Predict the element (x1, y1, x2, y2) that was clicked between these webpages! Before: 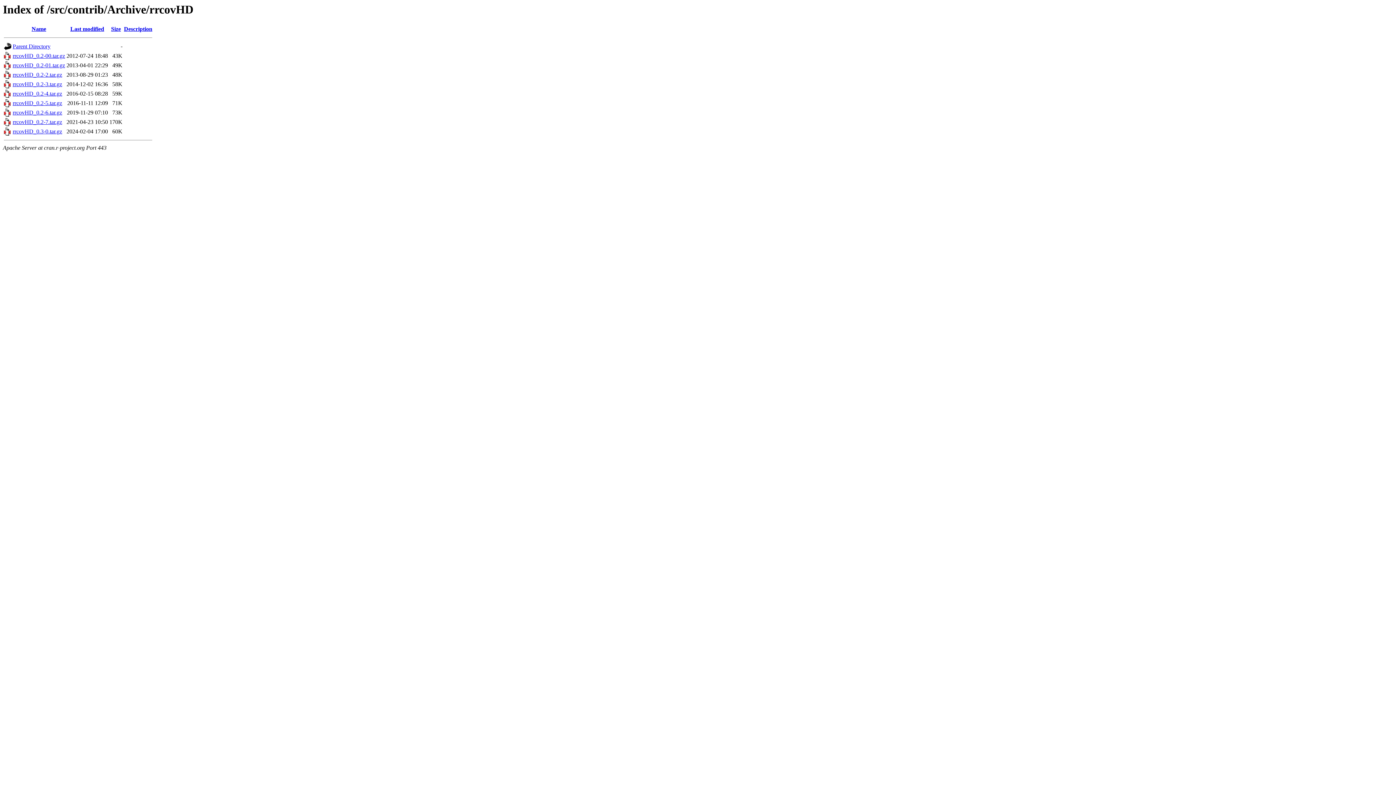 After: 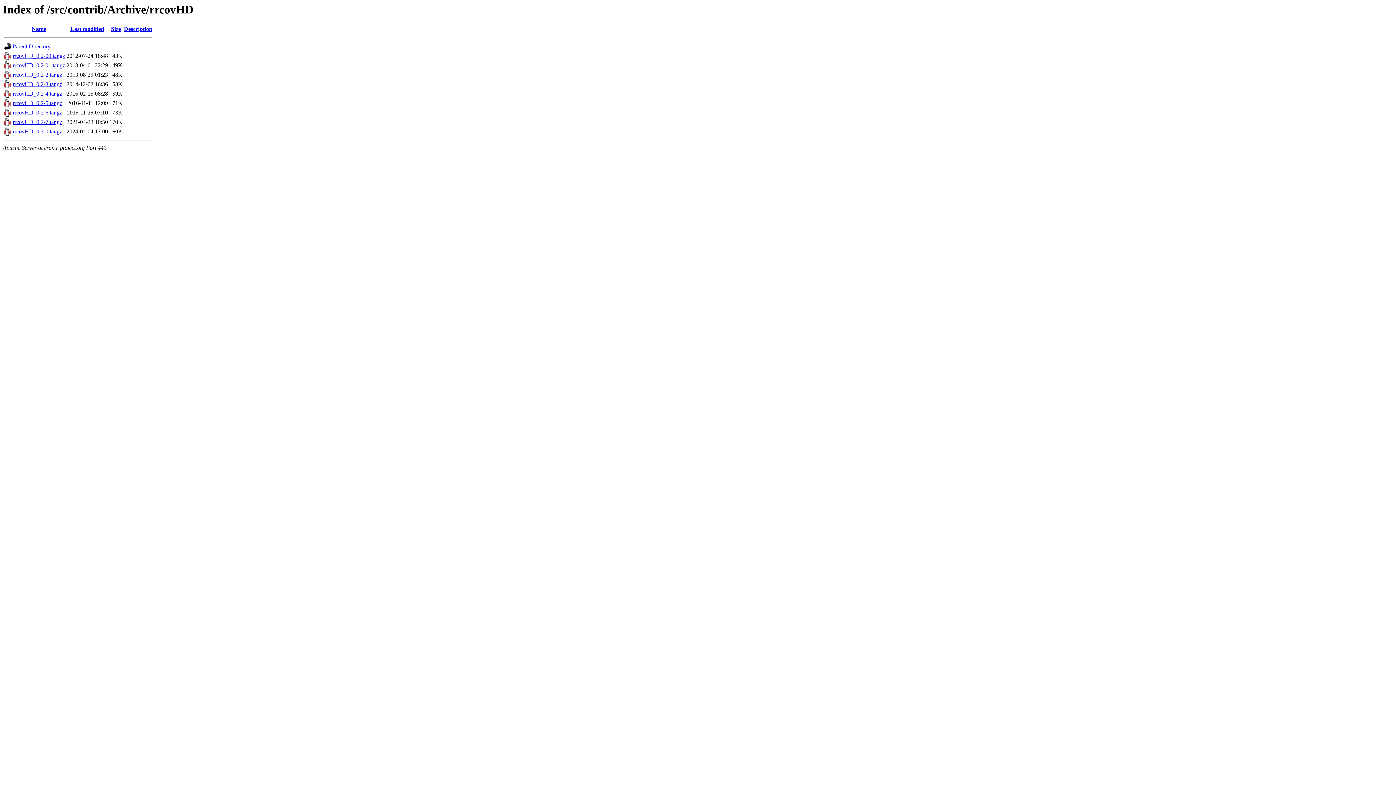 Action: label: rrcovHD_0.2-4.tar.gz bbox: (12, 90, 62, 96)